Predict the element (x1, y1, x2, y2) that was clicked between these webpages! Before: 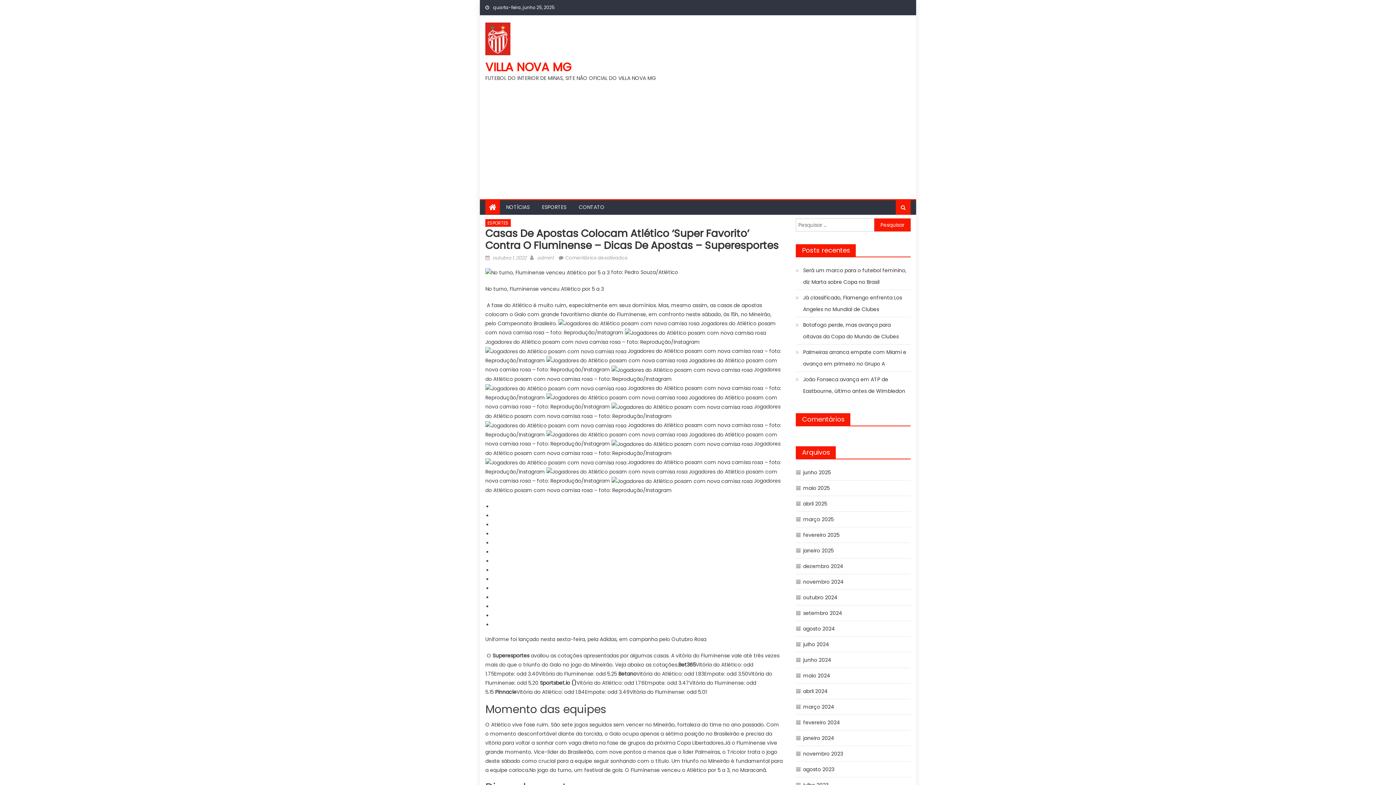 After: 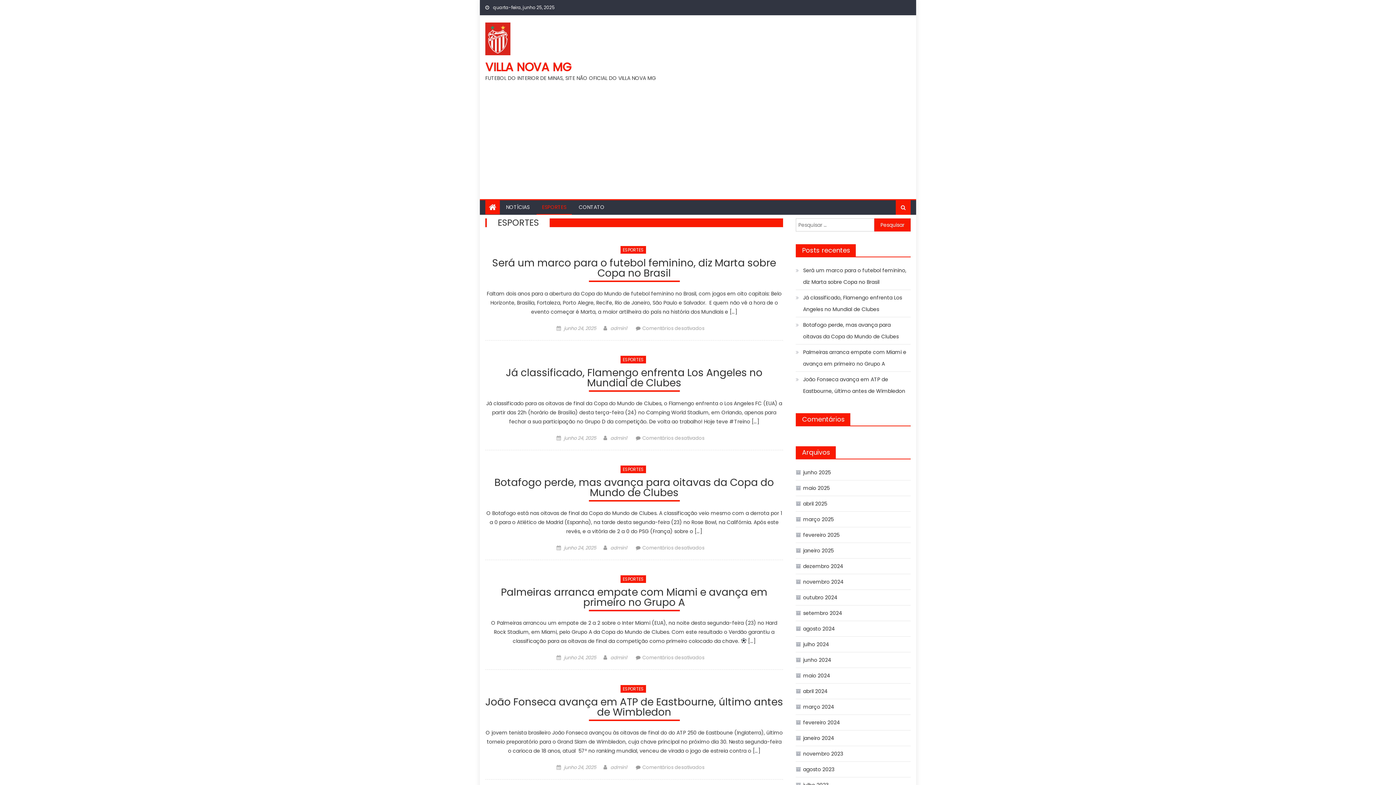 Action: bbox: (485, 219, 510, 226) label: ESPORTES